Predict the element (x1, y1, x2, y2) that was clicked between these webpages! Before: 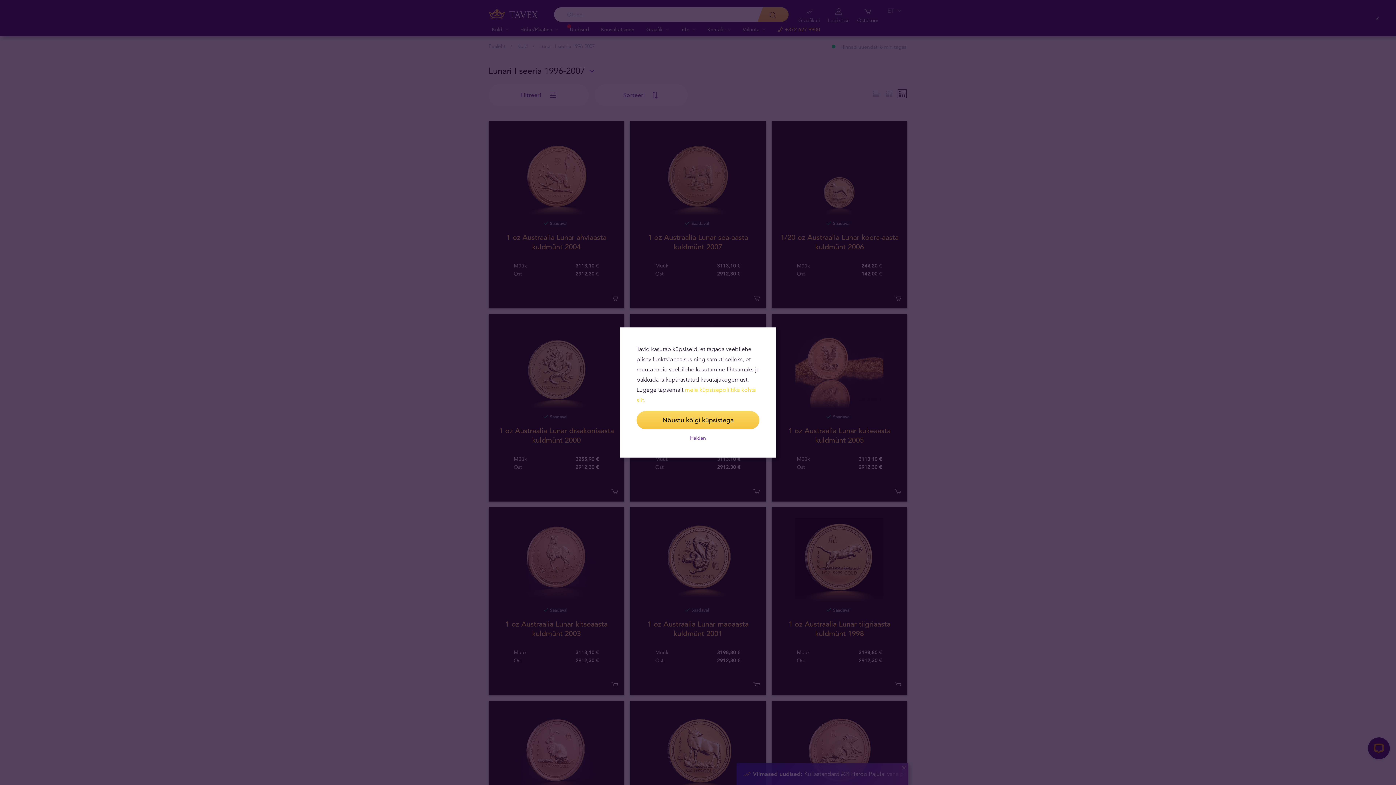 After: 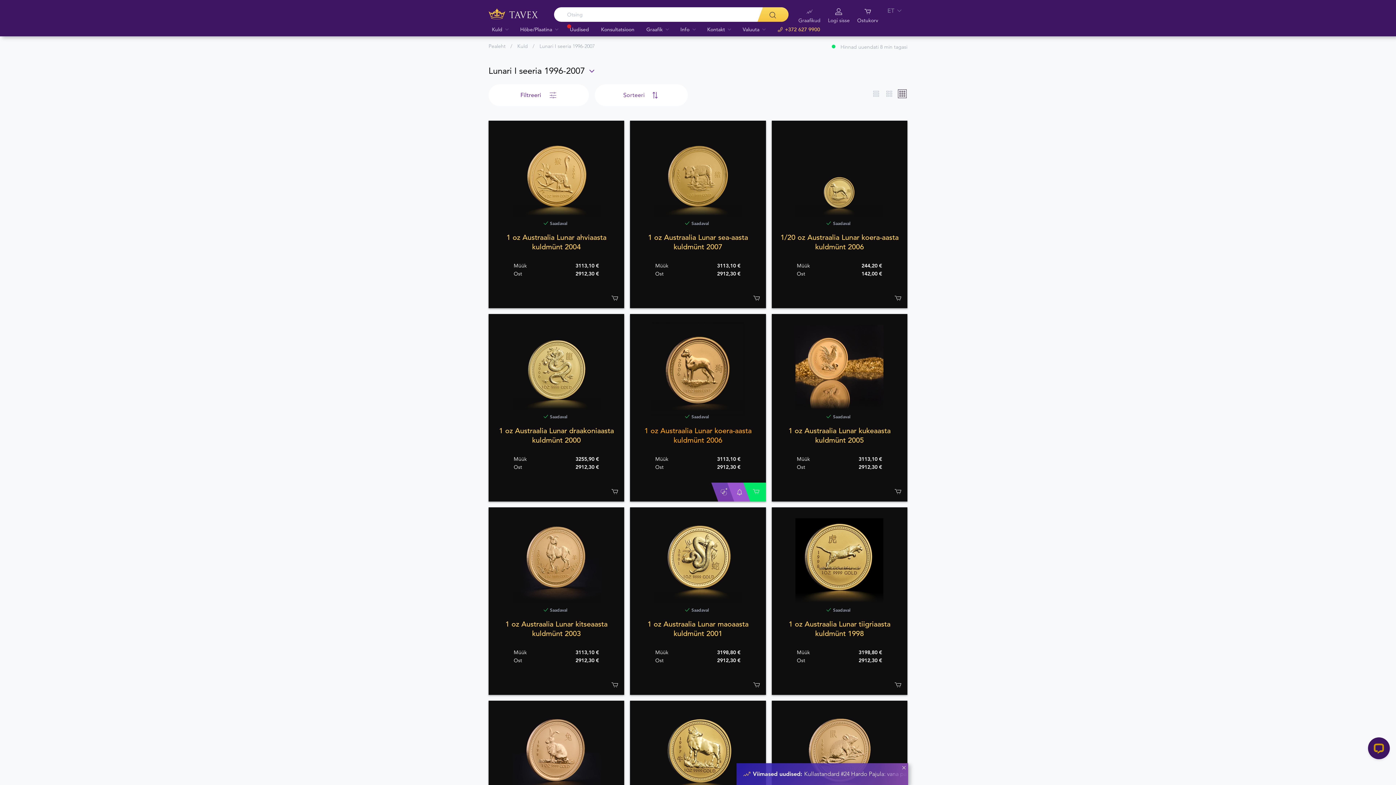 Action: label: Nõustu kõigi küpsistega bbox: (636, 411, 759, 429)